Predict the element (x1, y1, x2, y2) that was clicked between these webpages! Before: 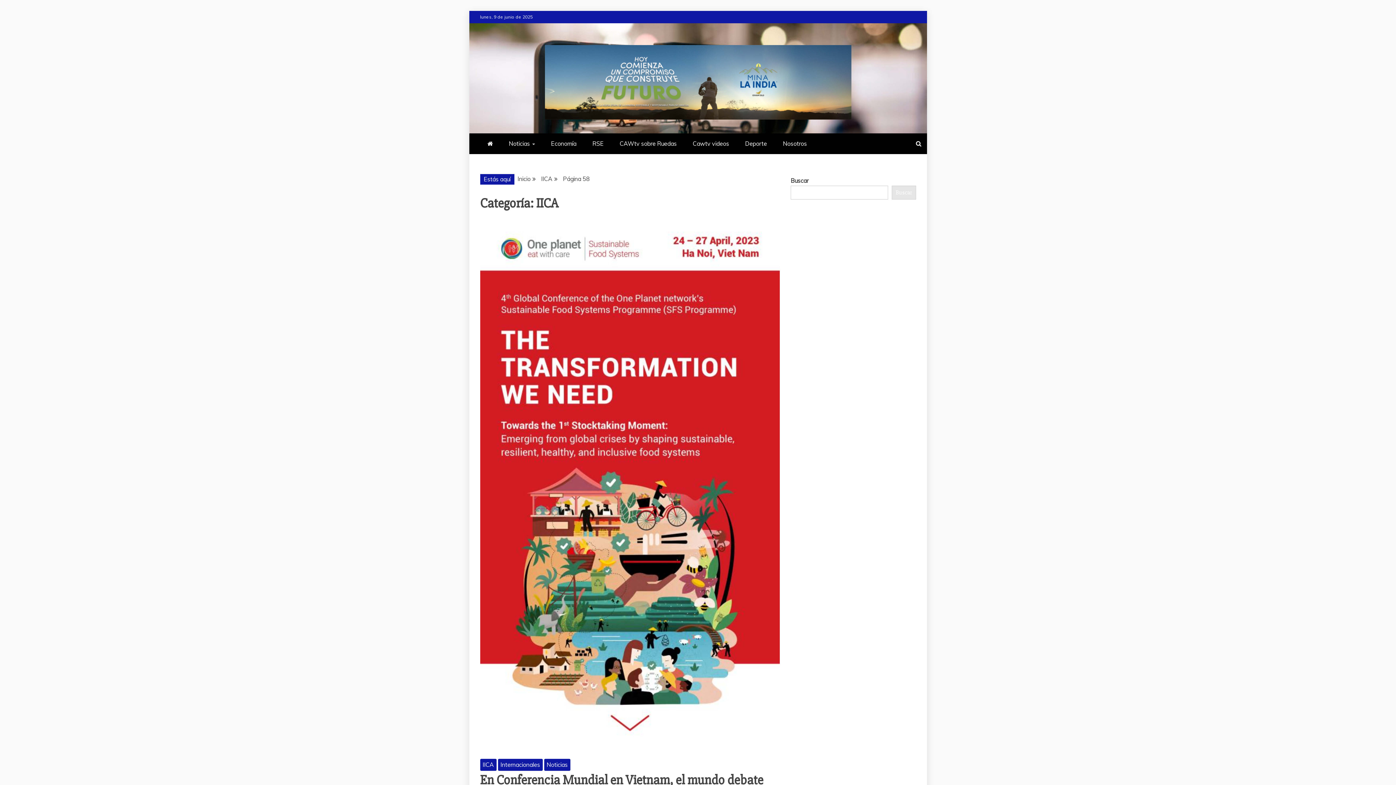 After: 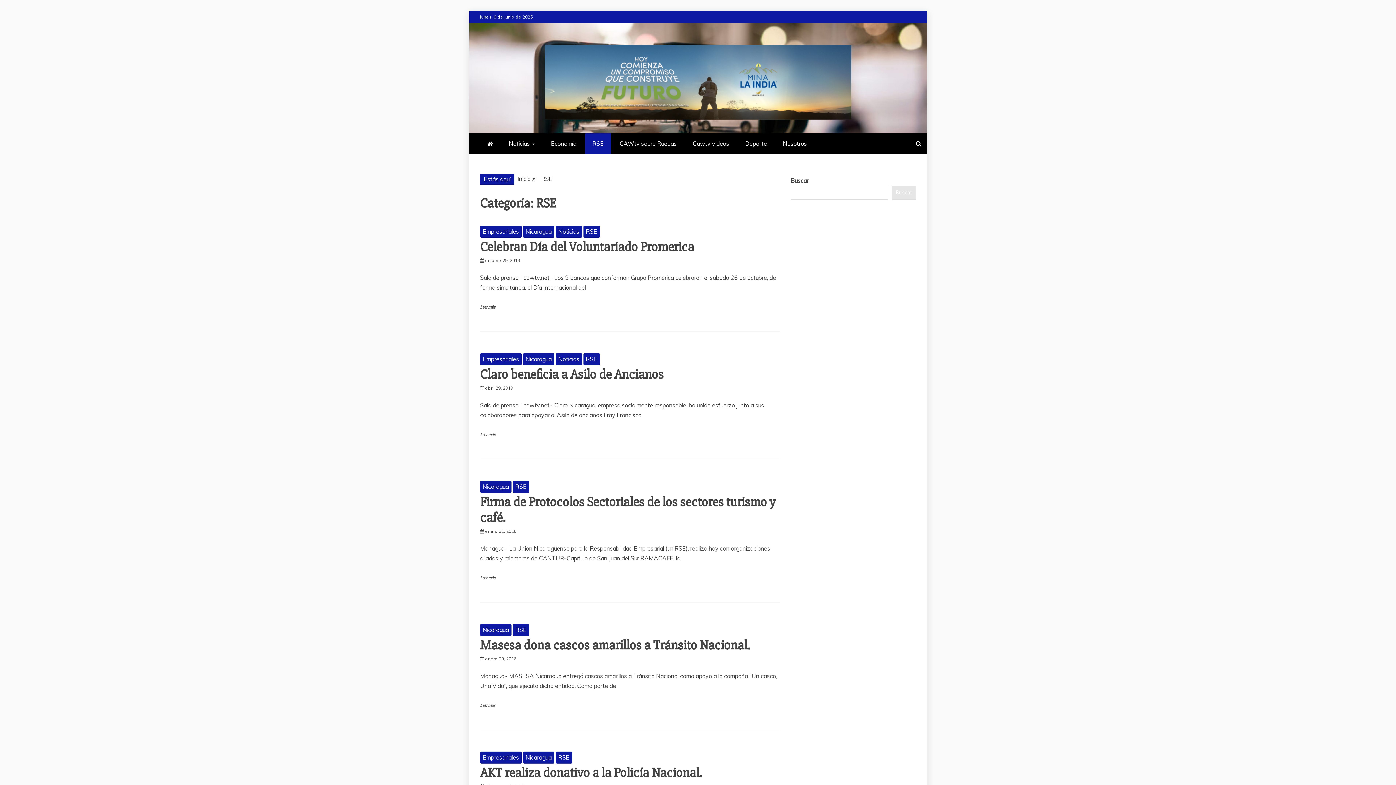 Action: bbox: (585, 133, 611, 154) label: RSE